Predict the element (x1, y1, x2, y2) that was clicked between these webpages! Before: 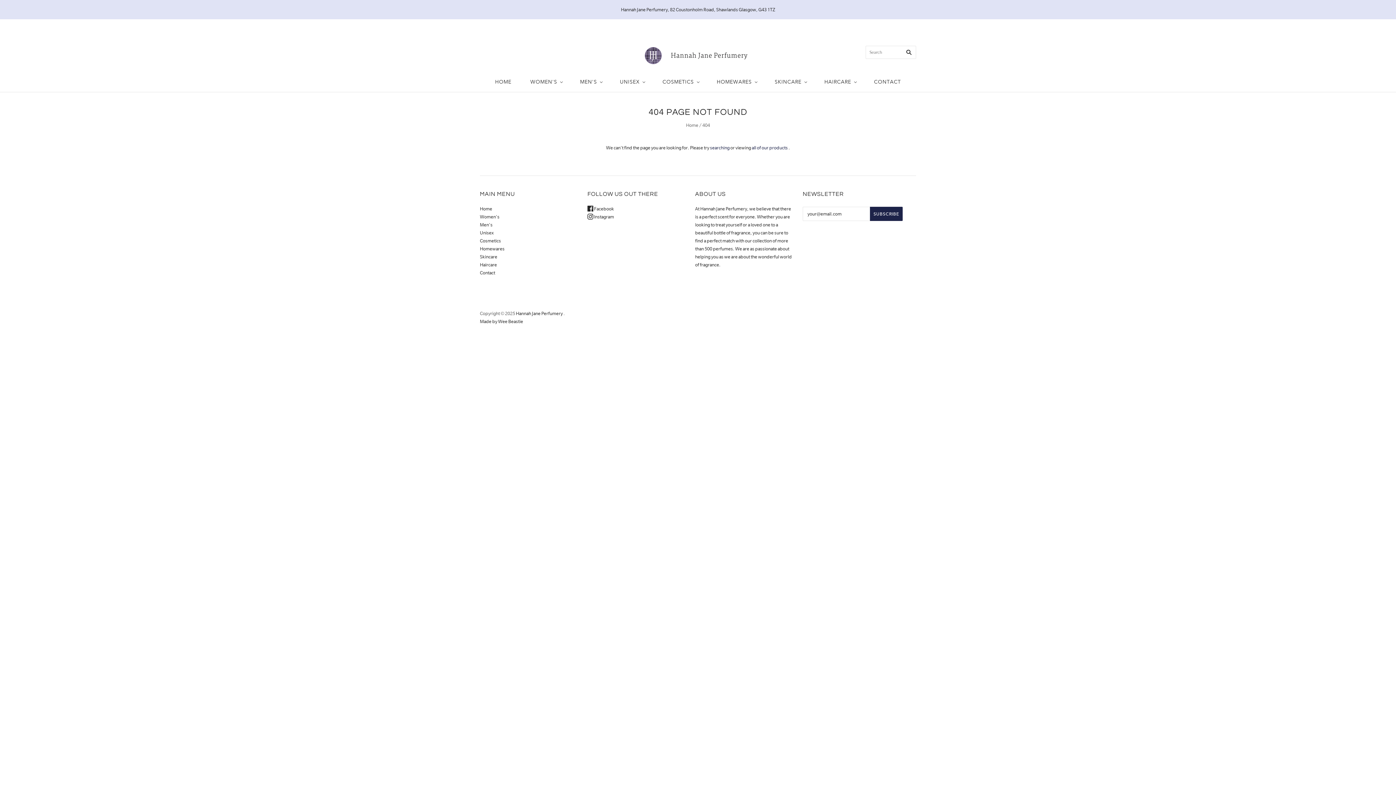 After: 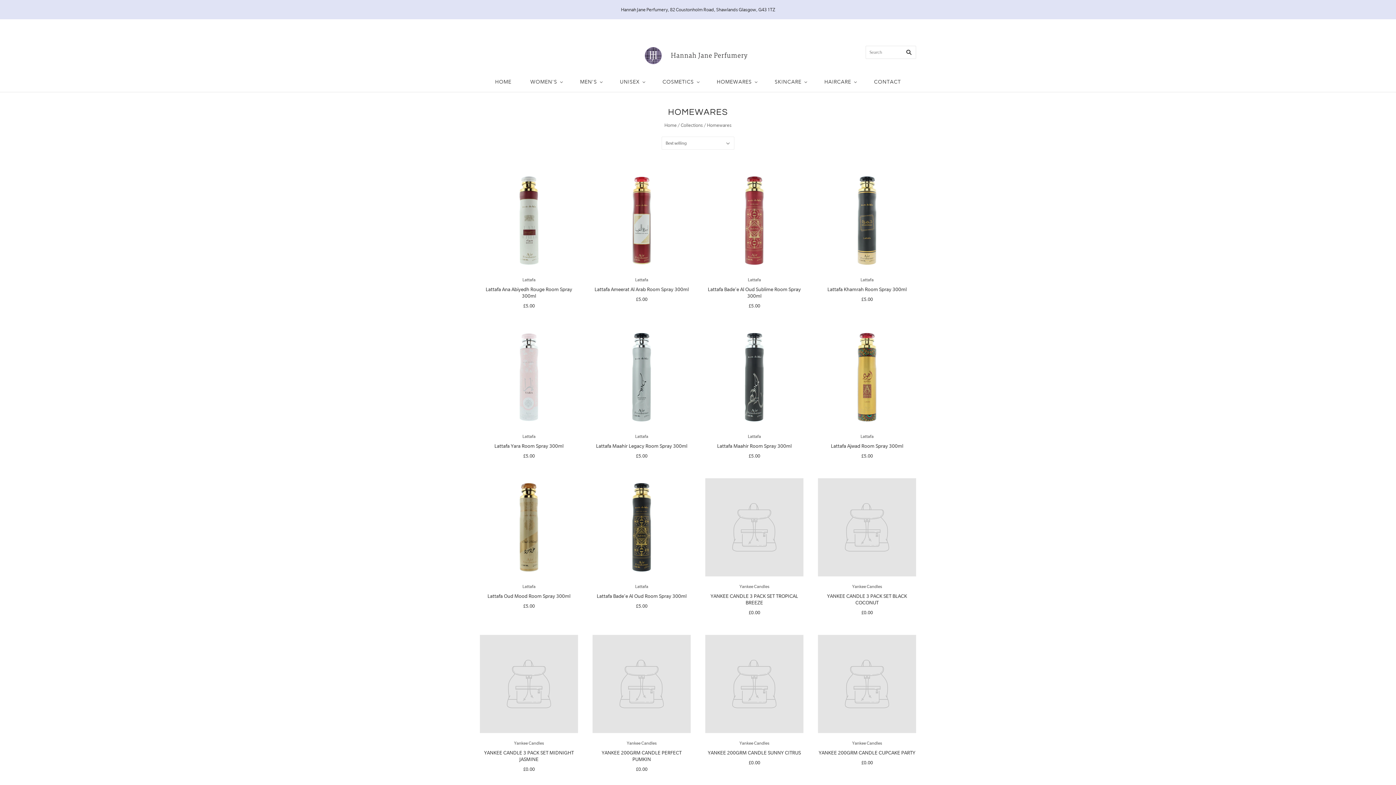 Action: bbox: (707, 71, 765, 92) label: HOMEWARES